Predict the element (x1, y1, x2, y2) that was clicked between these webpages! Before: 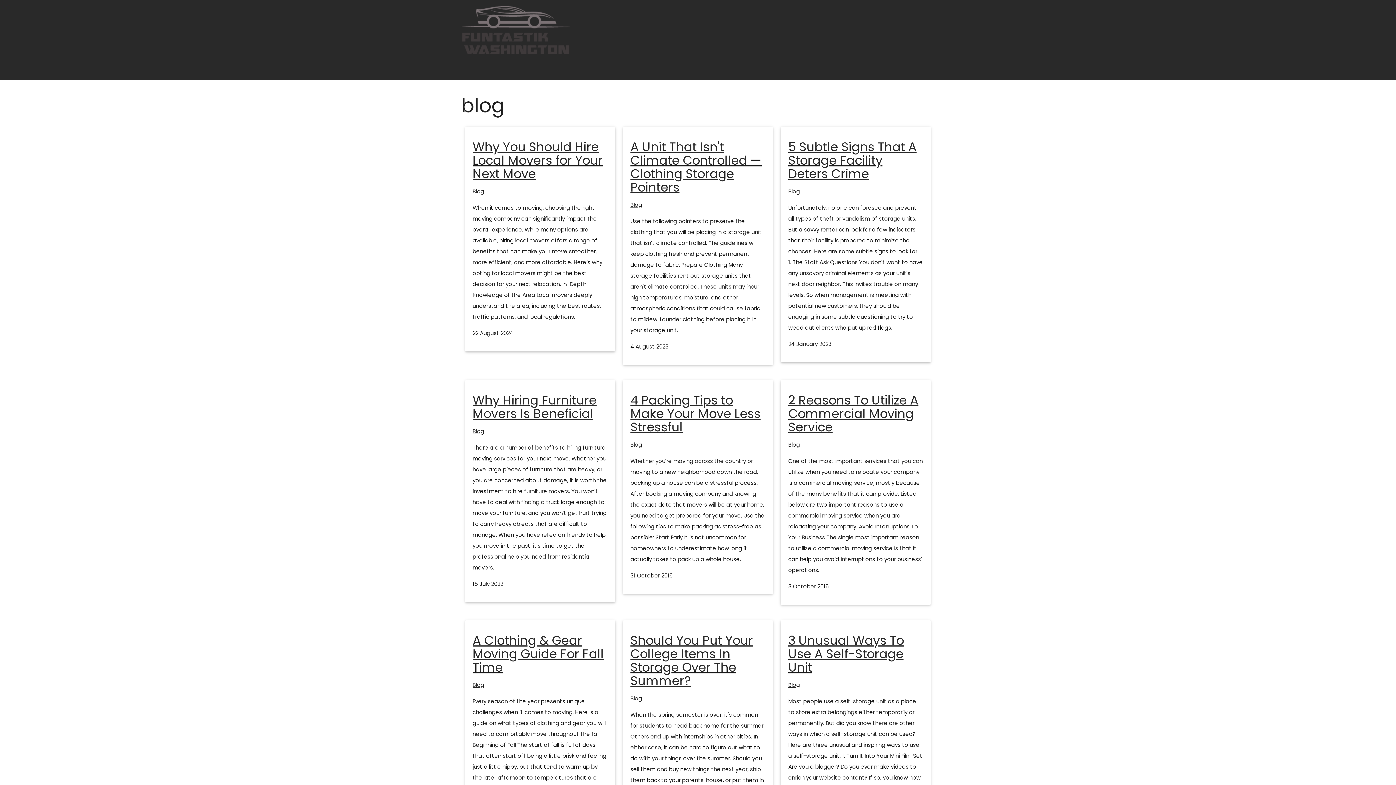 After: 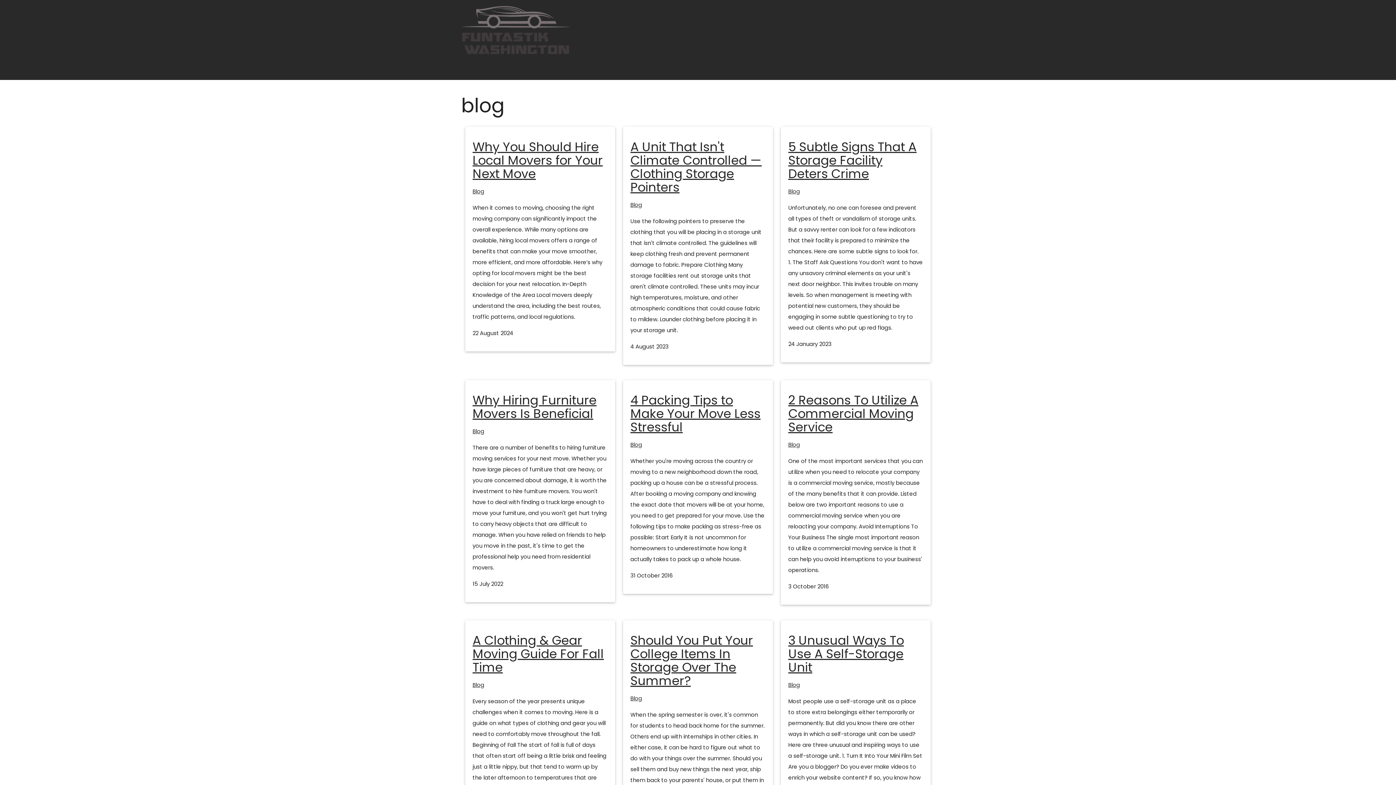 Action: bbox: (788, 681, 800, 689) label: Blog